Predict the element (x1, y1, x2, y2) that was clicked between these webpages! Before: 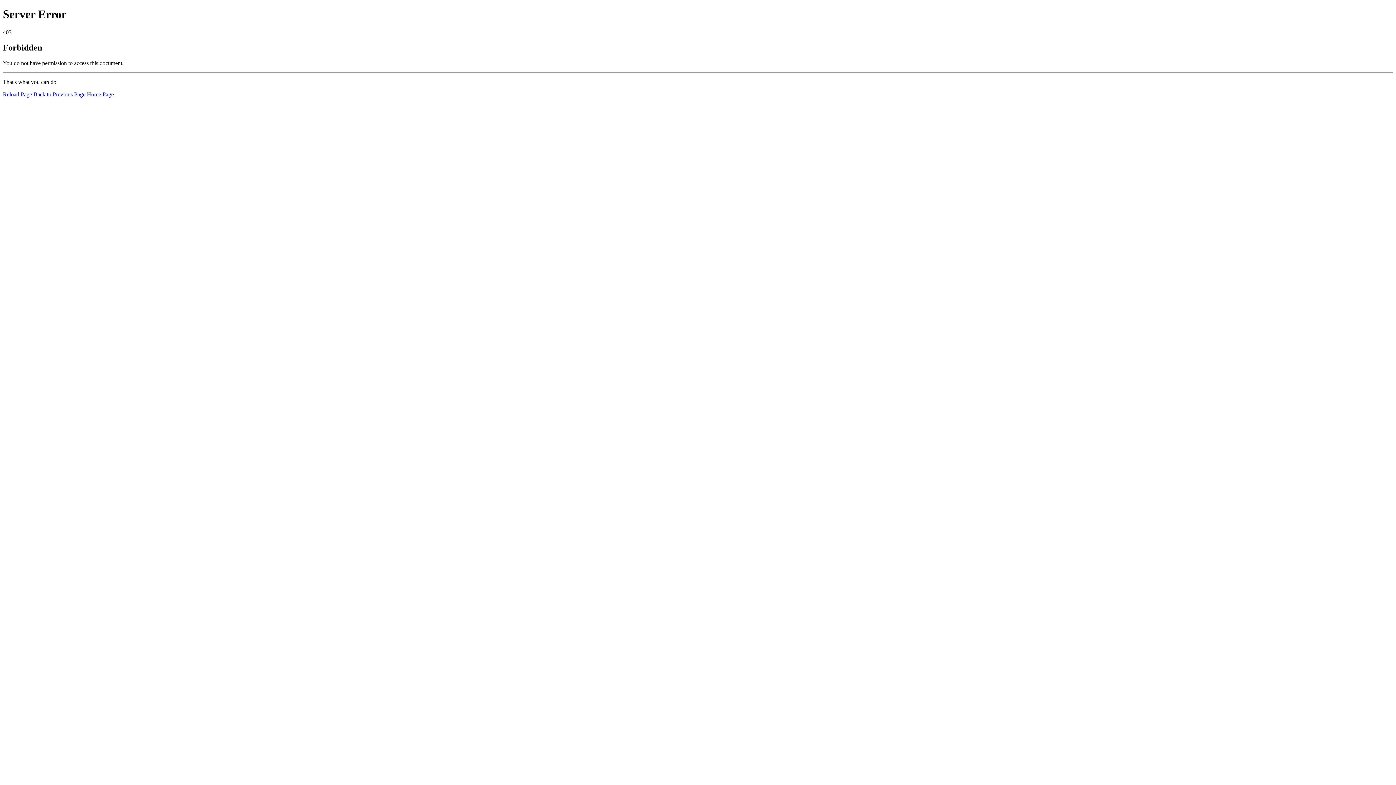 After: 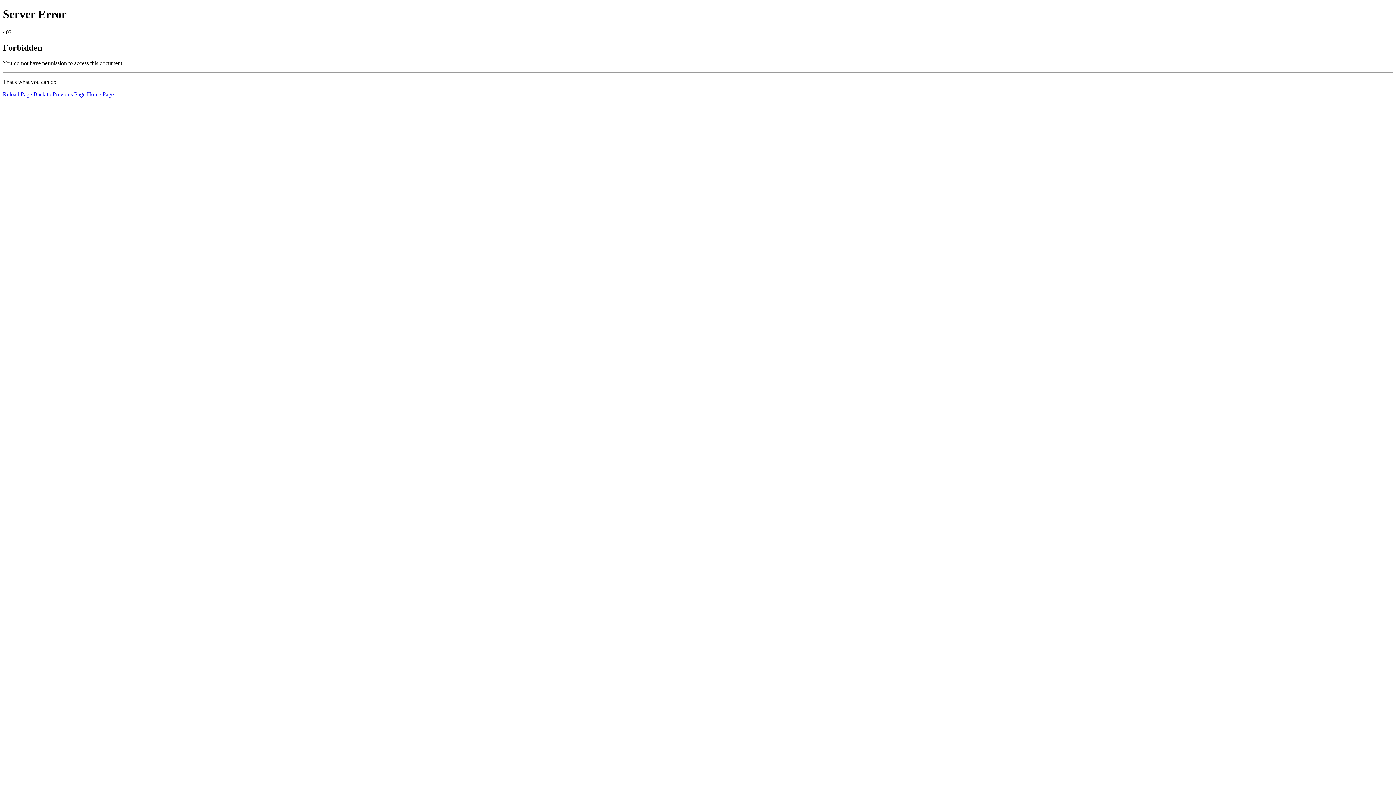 Action: label: Home Page bbox: (86, 91, 113, 97)